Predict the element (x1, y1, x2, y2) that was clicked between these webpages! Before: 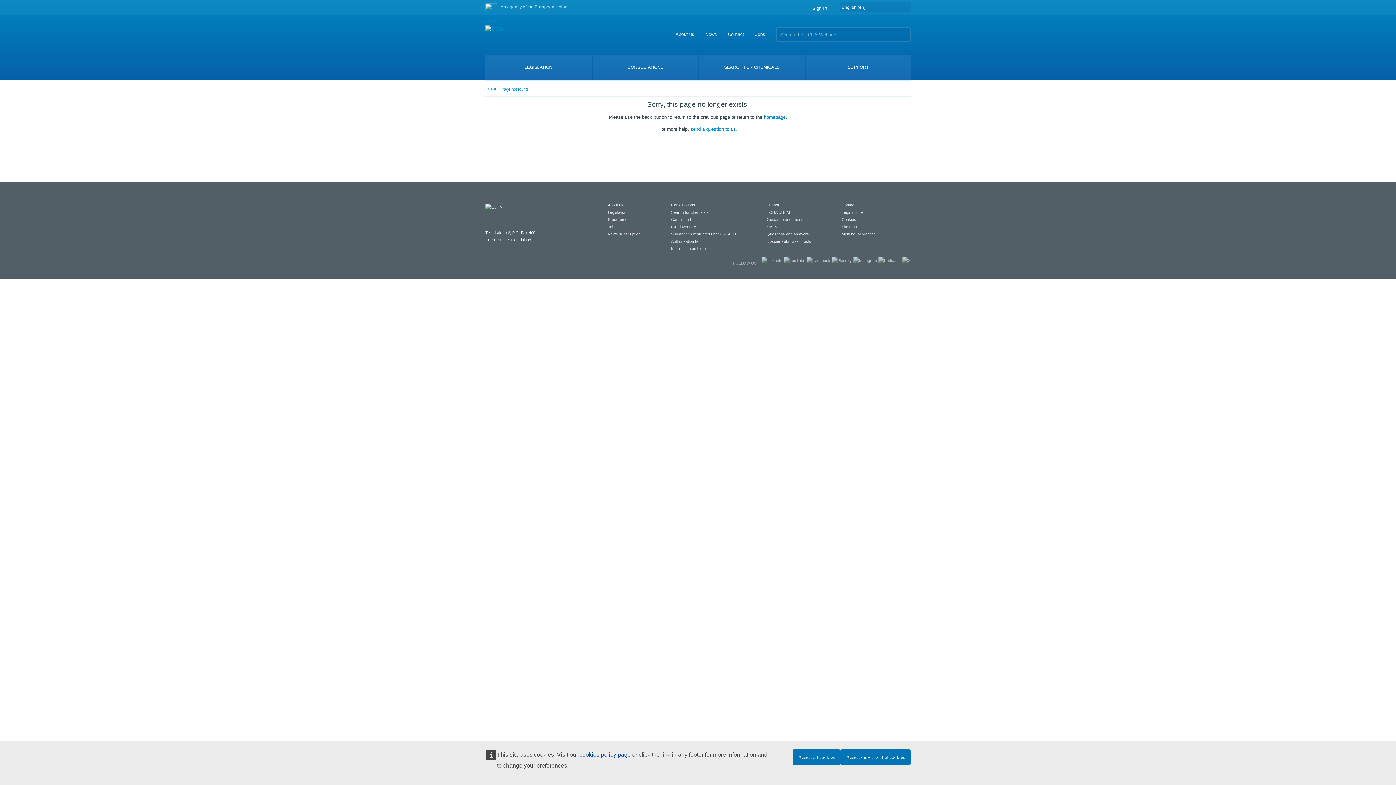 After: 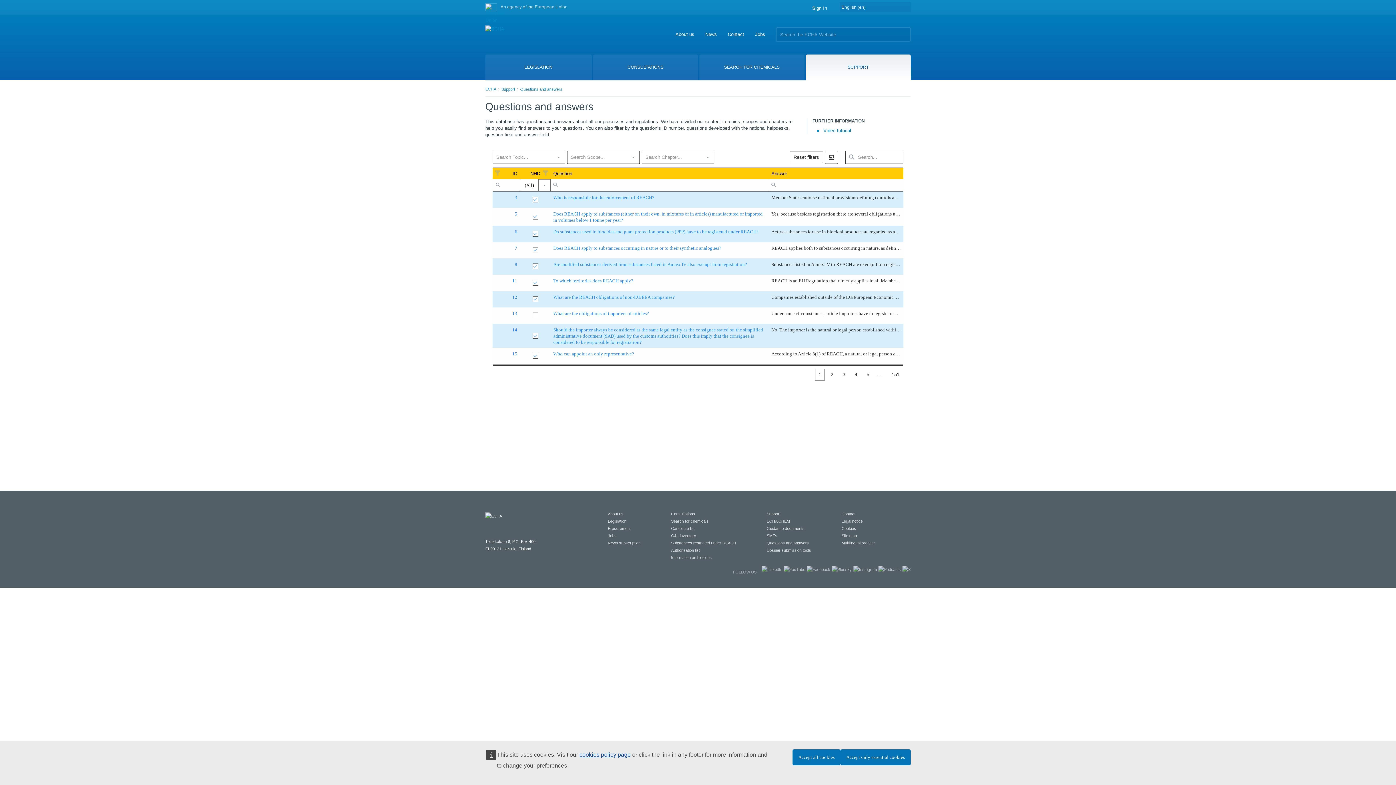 Action: bbox: (766, 232, 809, 236) label: Questions and answers